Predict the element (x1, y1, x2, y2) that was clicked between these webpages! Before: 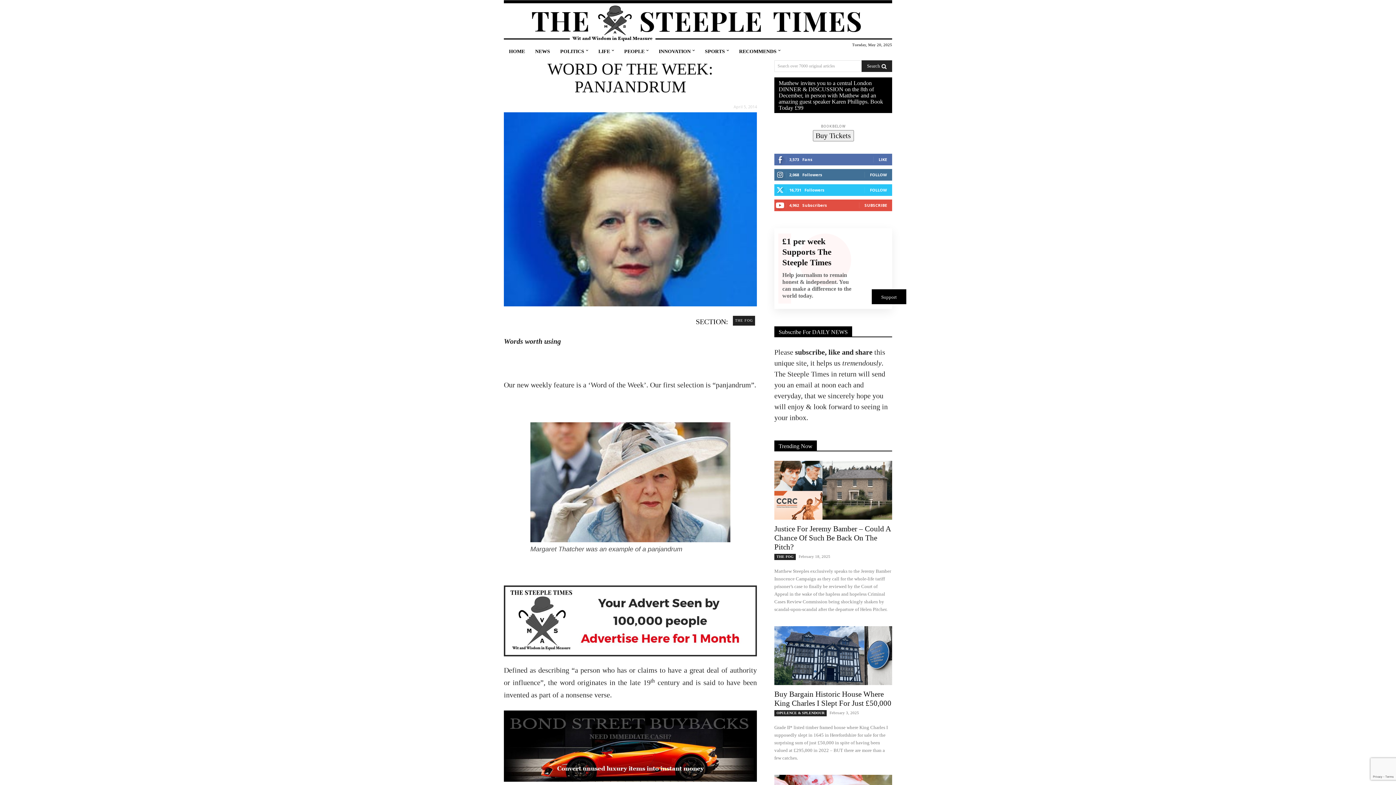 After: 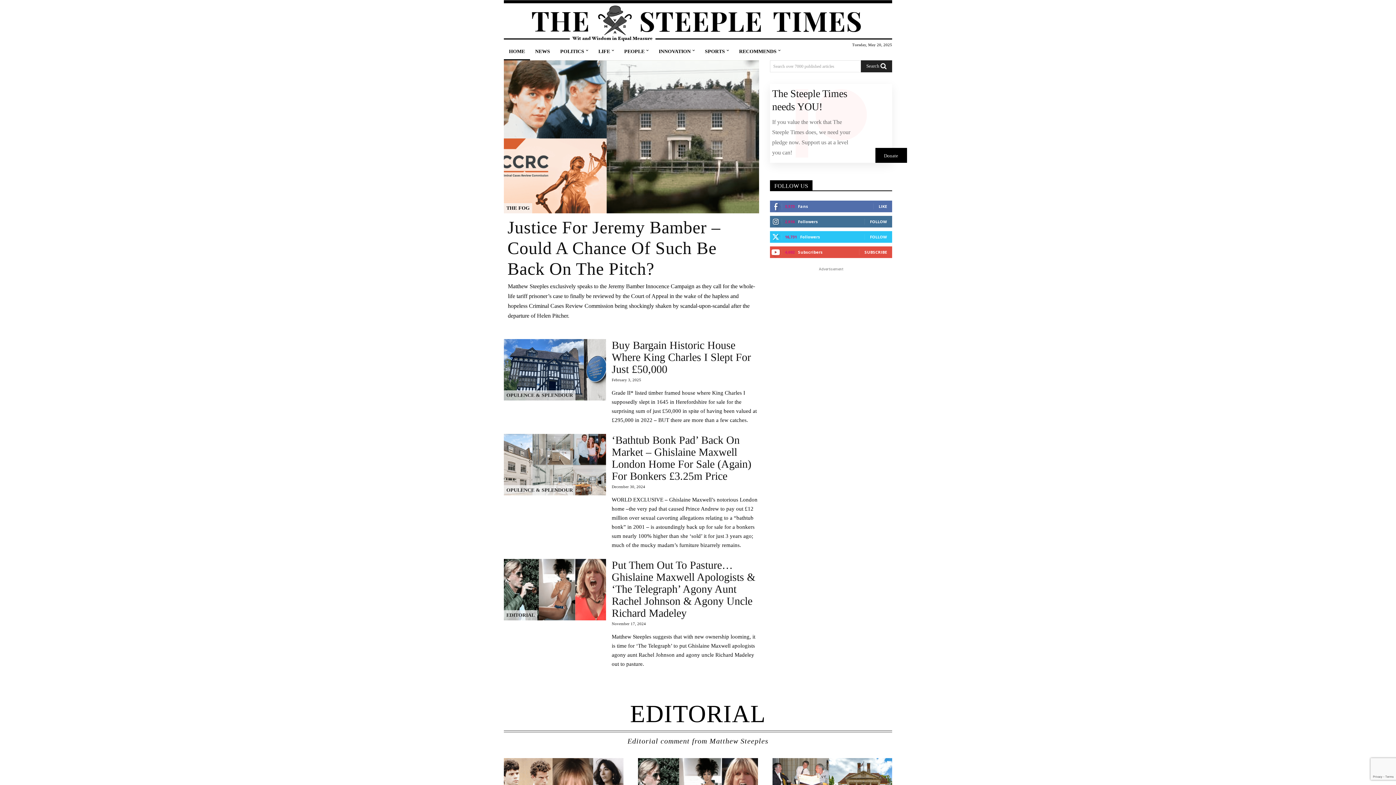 Action: bbox: (504, 0, 892, 42)